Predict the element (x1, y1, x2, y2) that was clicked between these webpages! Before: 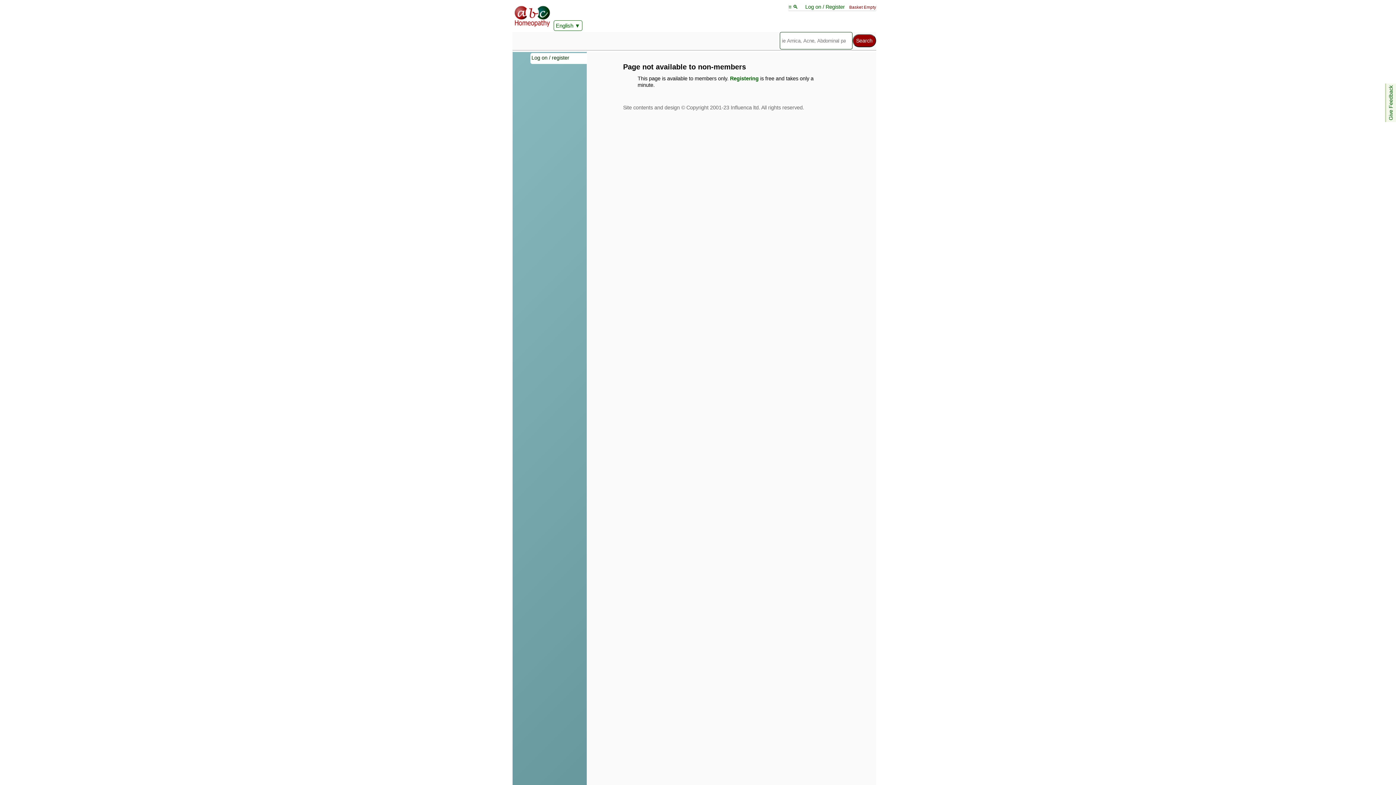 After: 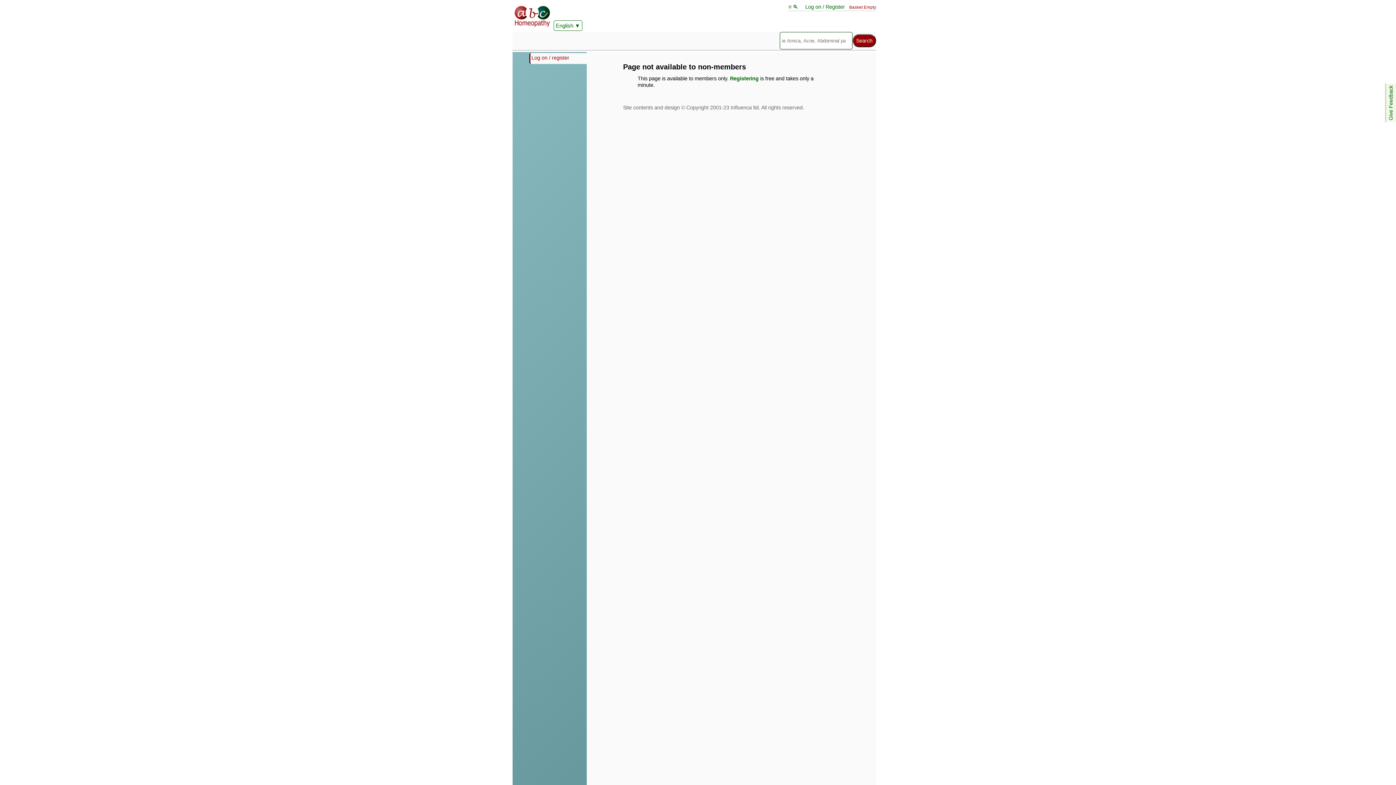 Action: bbox: (530, 53, 587, 64) label: Log on / register